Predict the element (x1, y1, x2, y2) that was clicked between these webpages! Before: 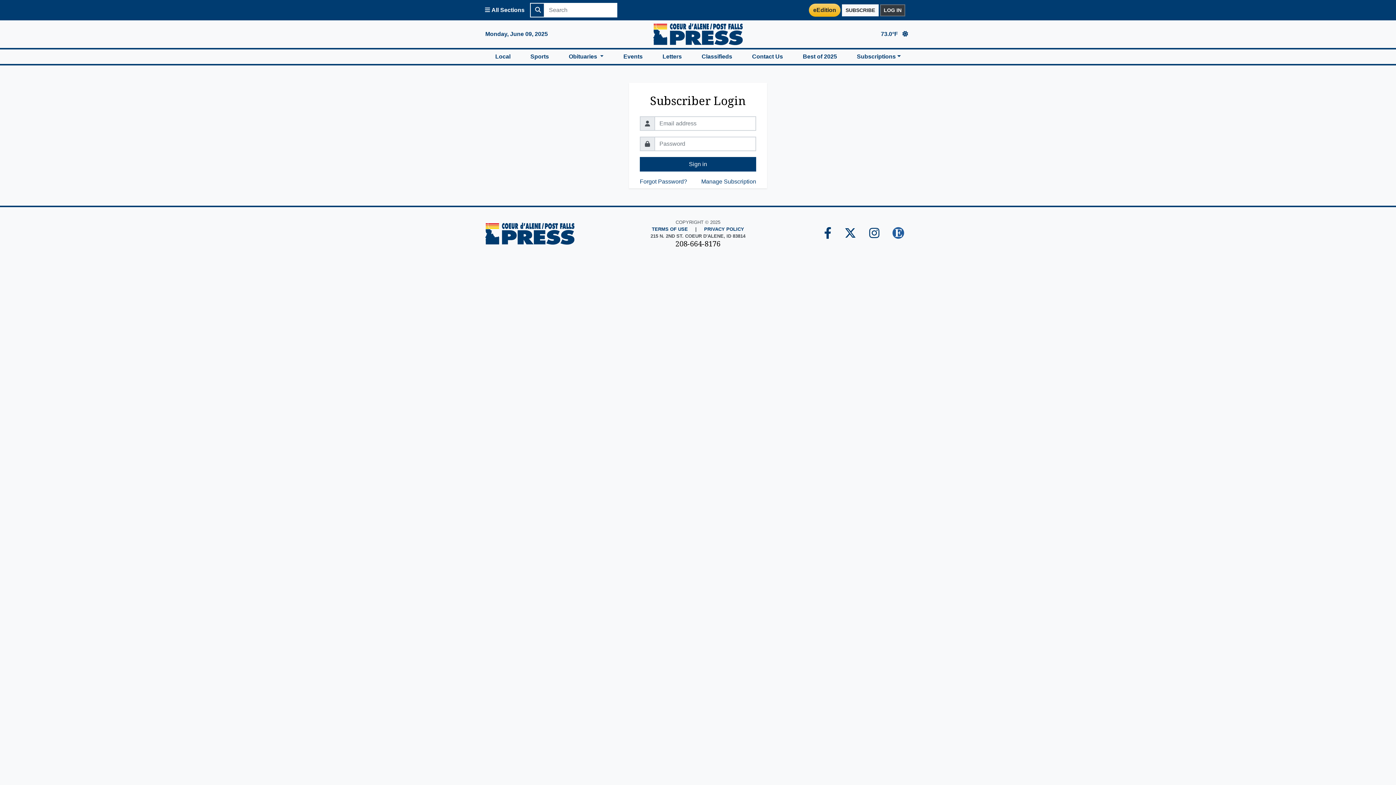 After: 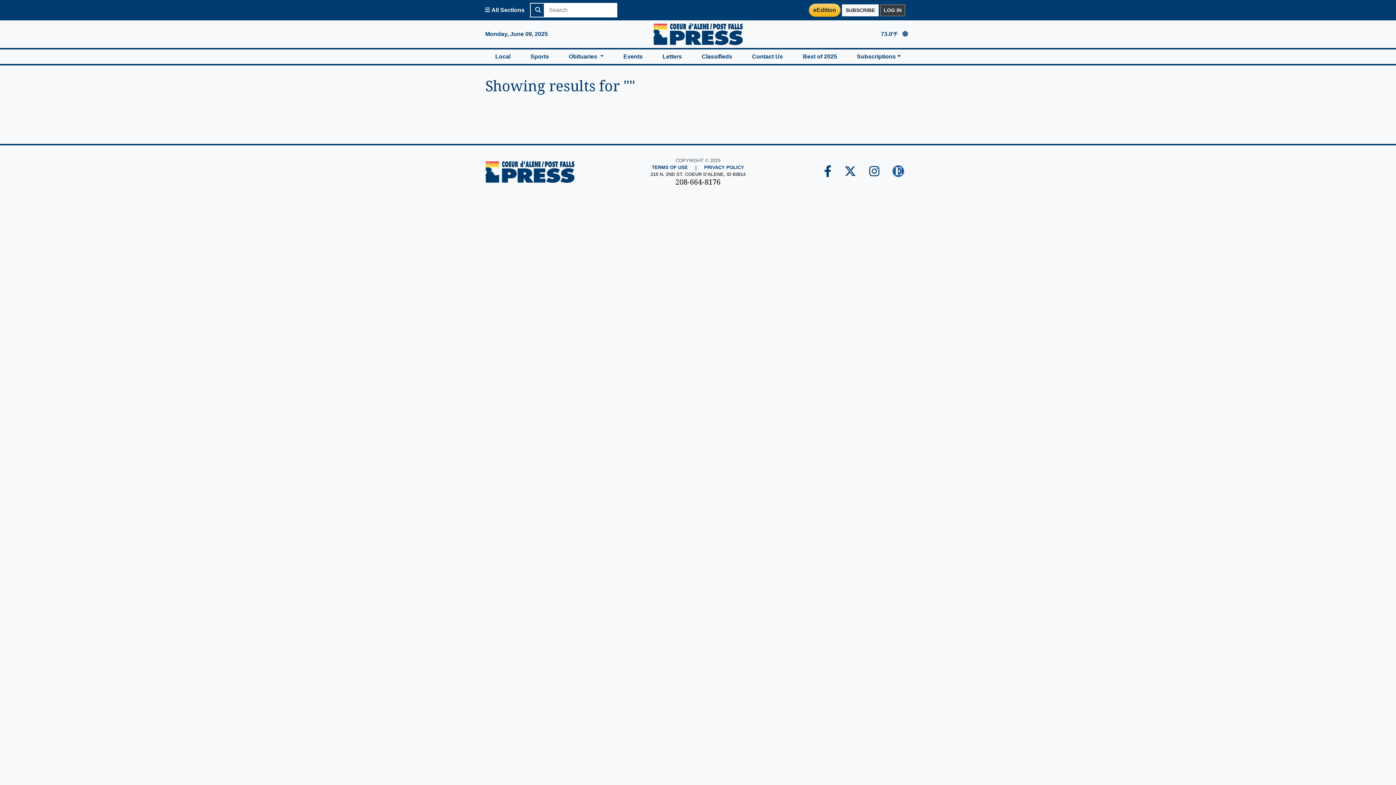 Action: bbox: (530, 2, 544, 17)